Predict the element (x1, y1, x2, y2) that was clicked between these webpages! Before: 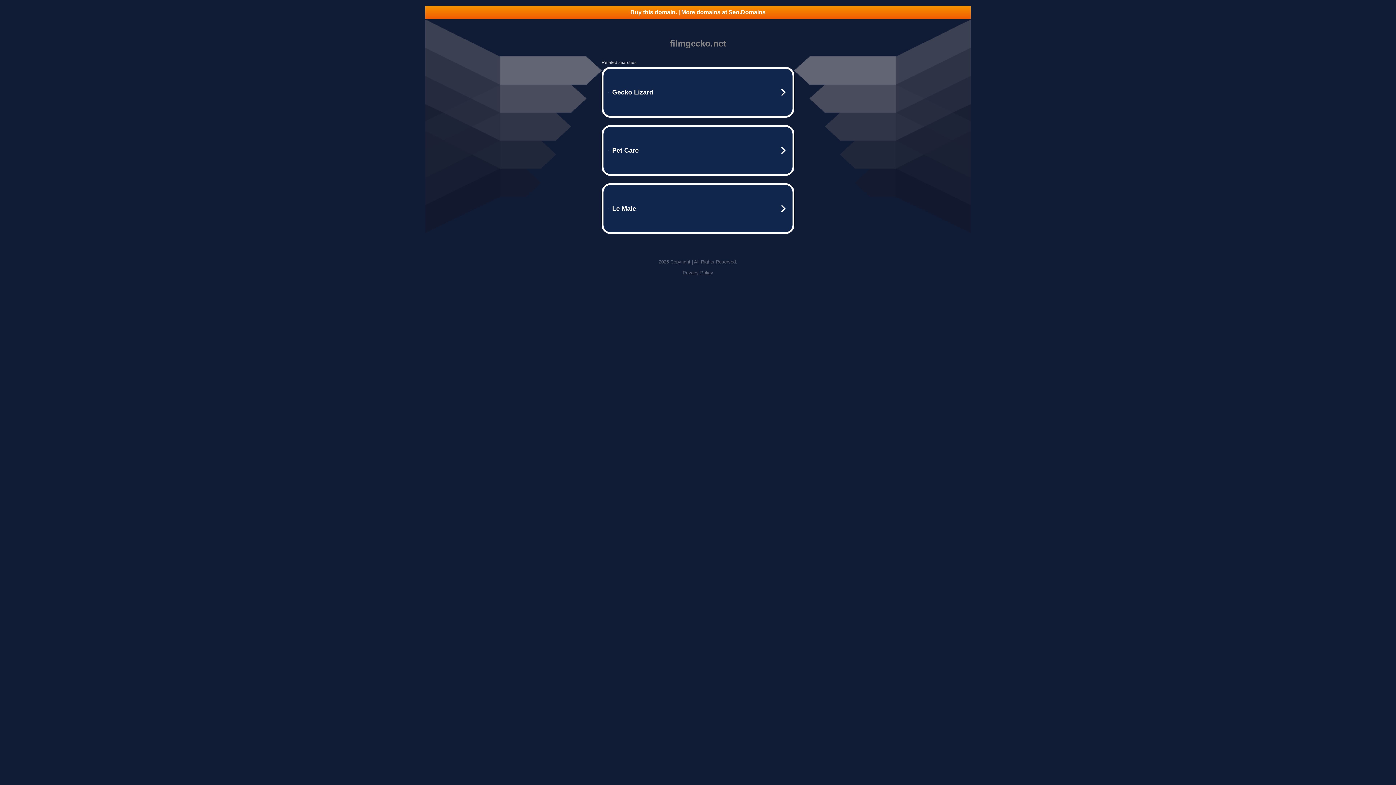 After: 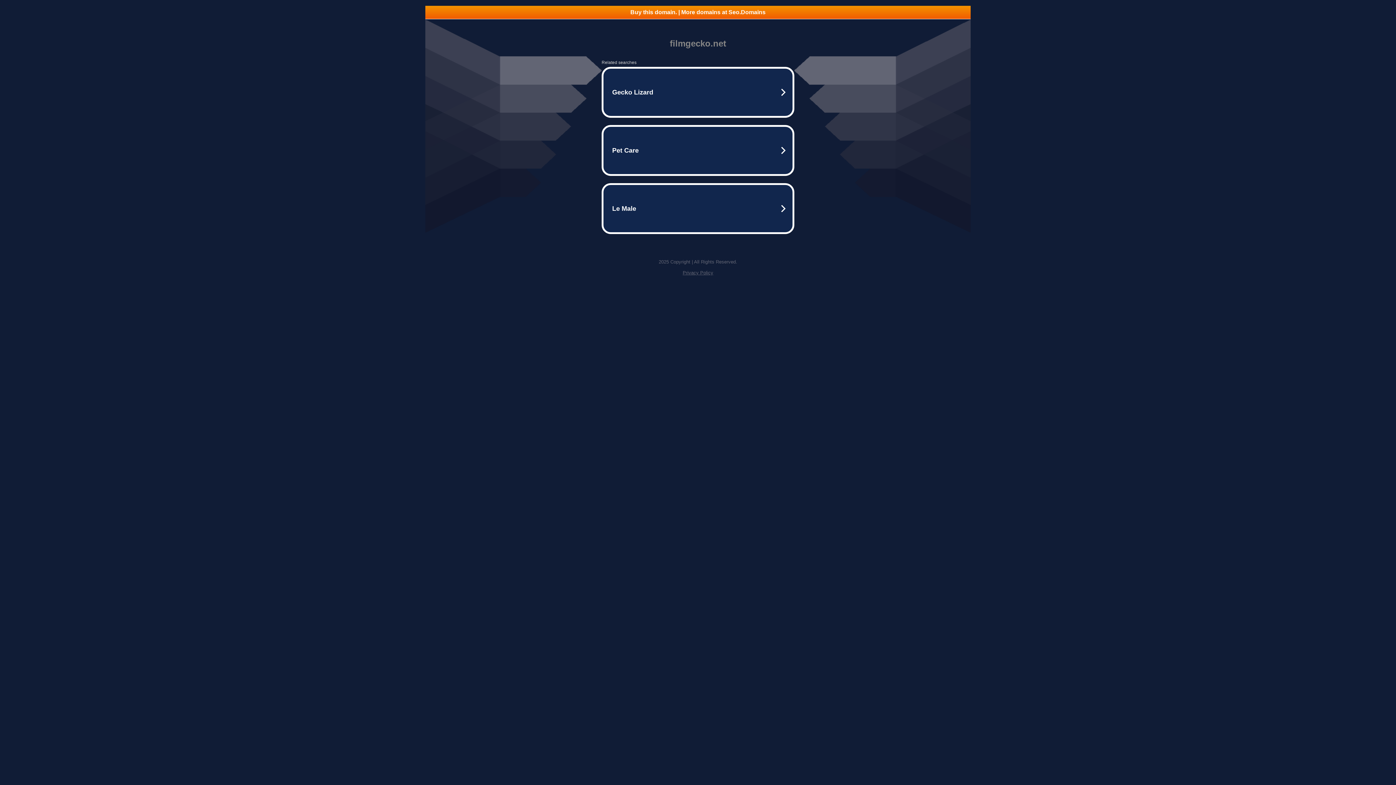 Action: label: Buy this domain. | More domains at Seo.Domains bbox: (425, 5, 970, 18)